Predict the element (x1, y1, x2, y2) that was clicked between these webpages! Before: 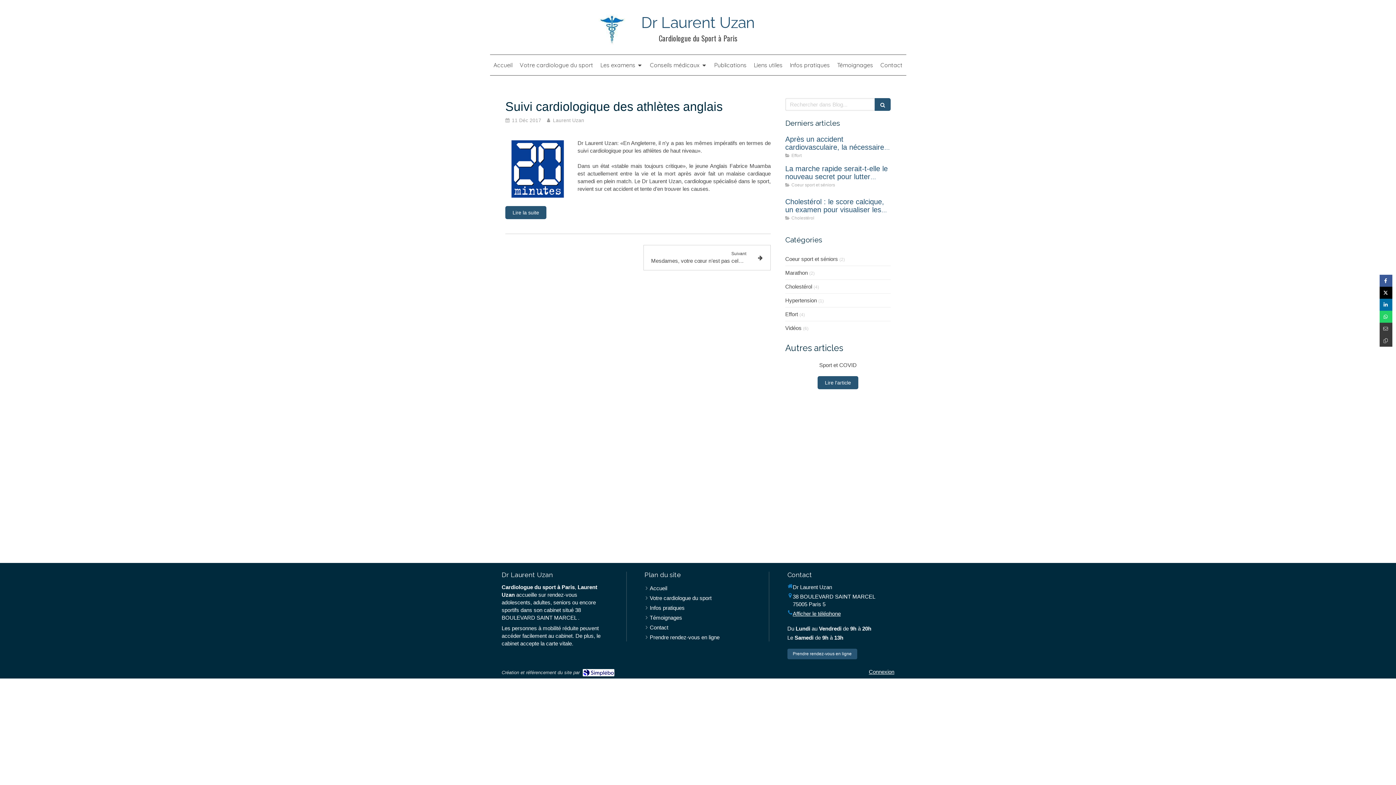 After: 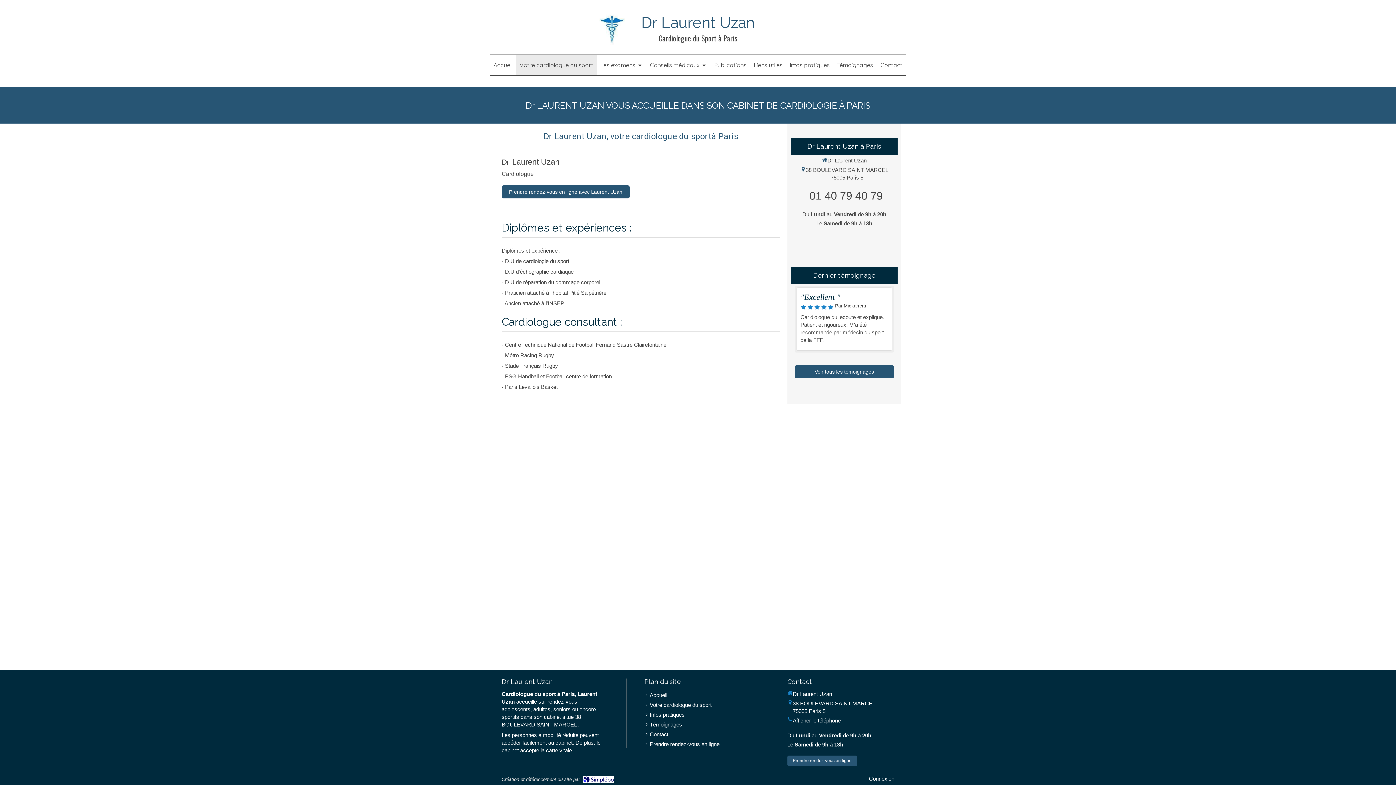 Action: label: Votre cardiologue du sport bbox: (649, 594, 711, 602)